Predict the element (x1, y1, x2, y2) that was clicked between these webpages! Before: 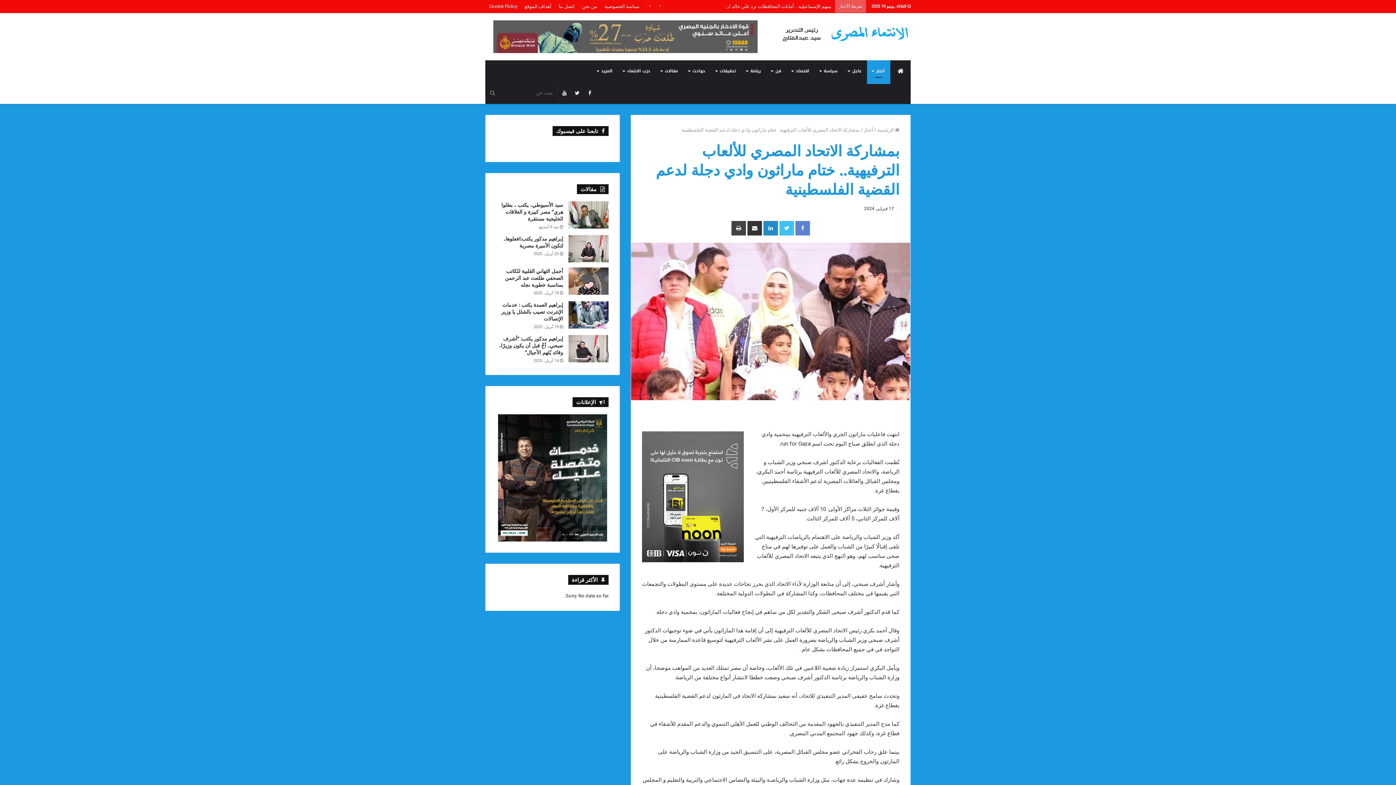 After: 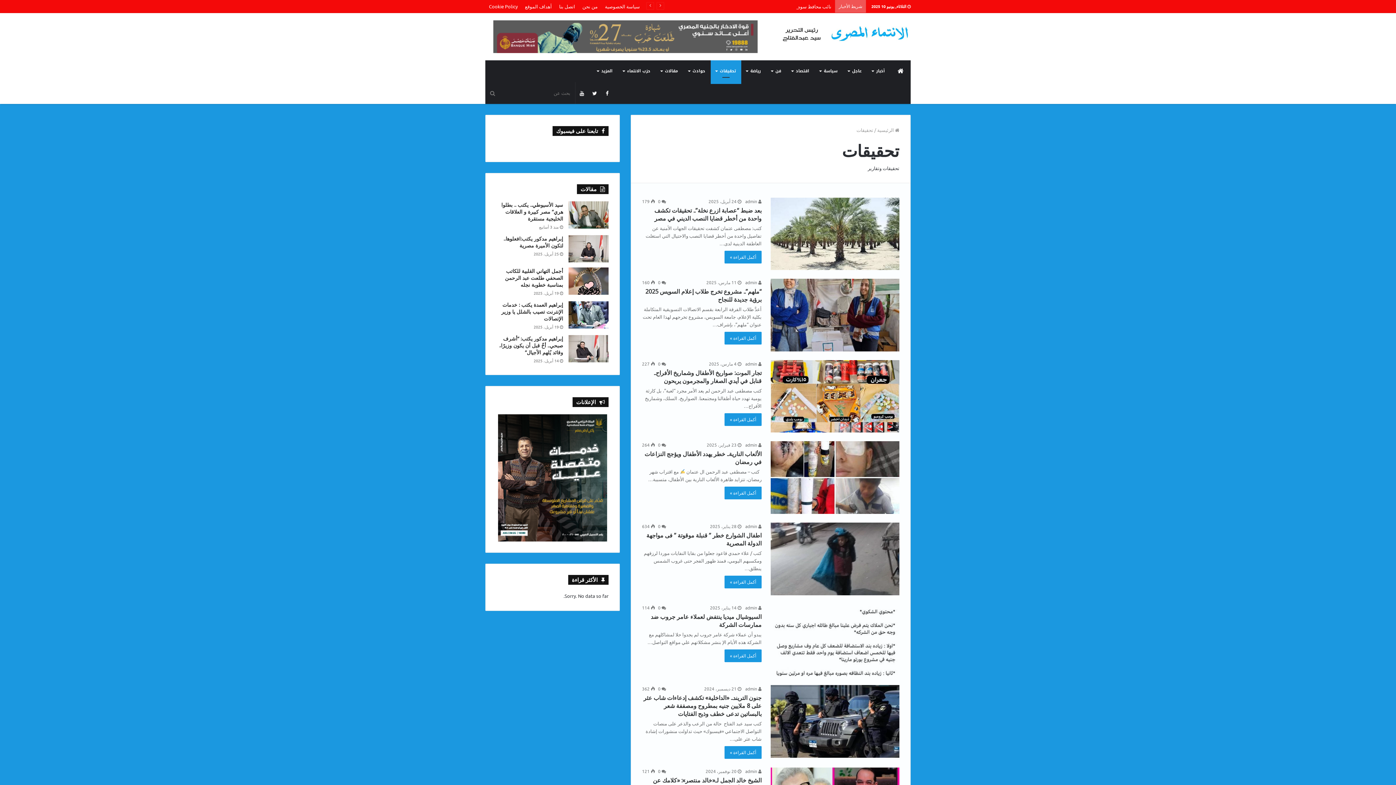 Action: bbox: (710, 60, 741, 82) label: تحقيقات